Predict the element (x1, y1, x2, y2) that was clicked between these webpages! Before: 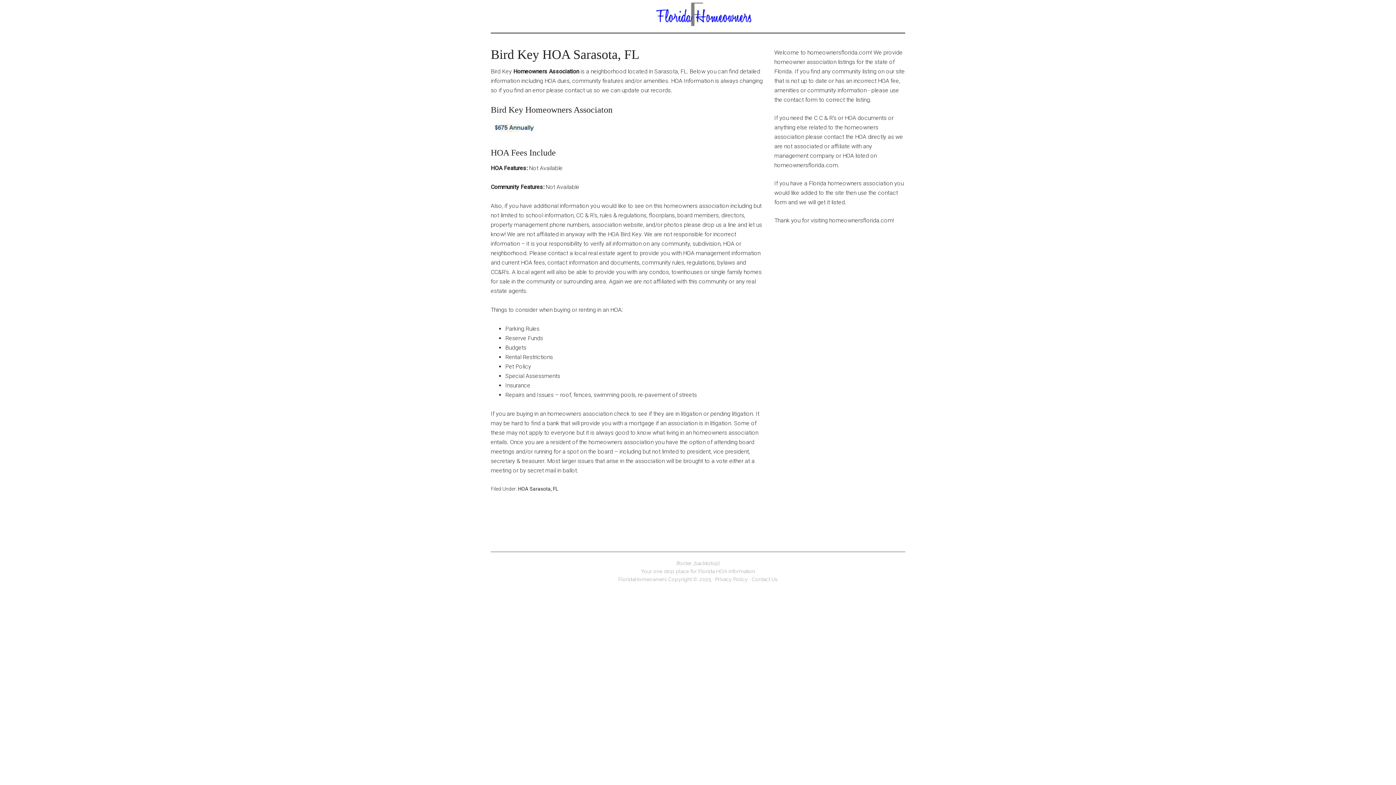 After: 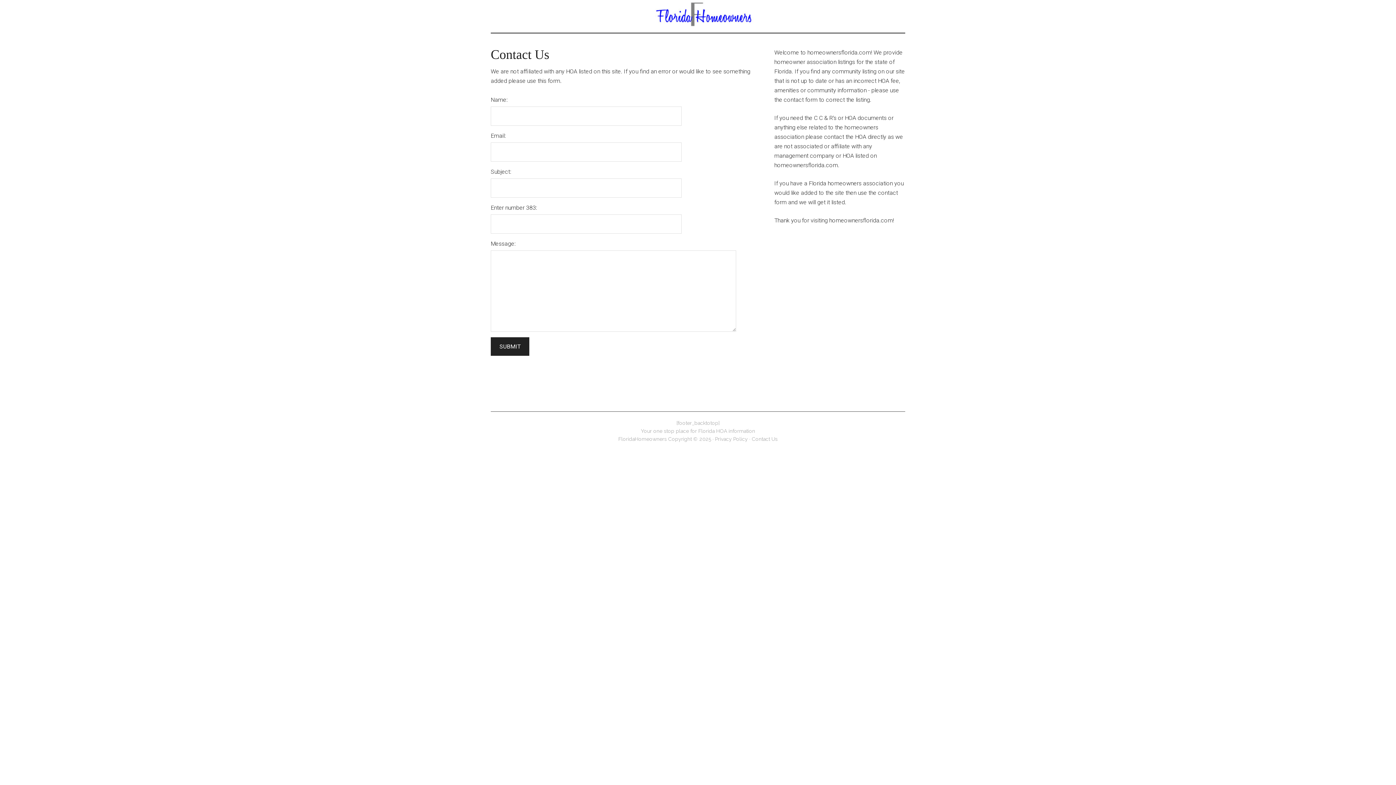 Action: label: Contact Us bbox: (752, 576, 777, 582)